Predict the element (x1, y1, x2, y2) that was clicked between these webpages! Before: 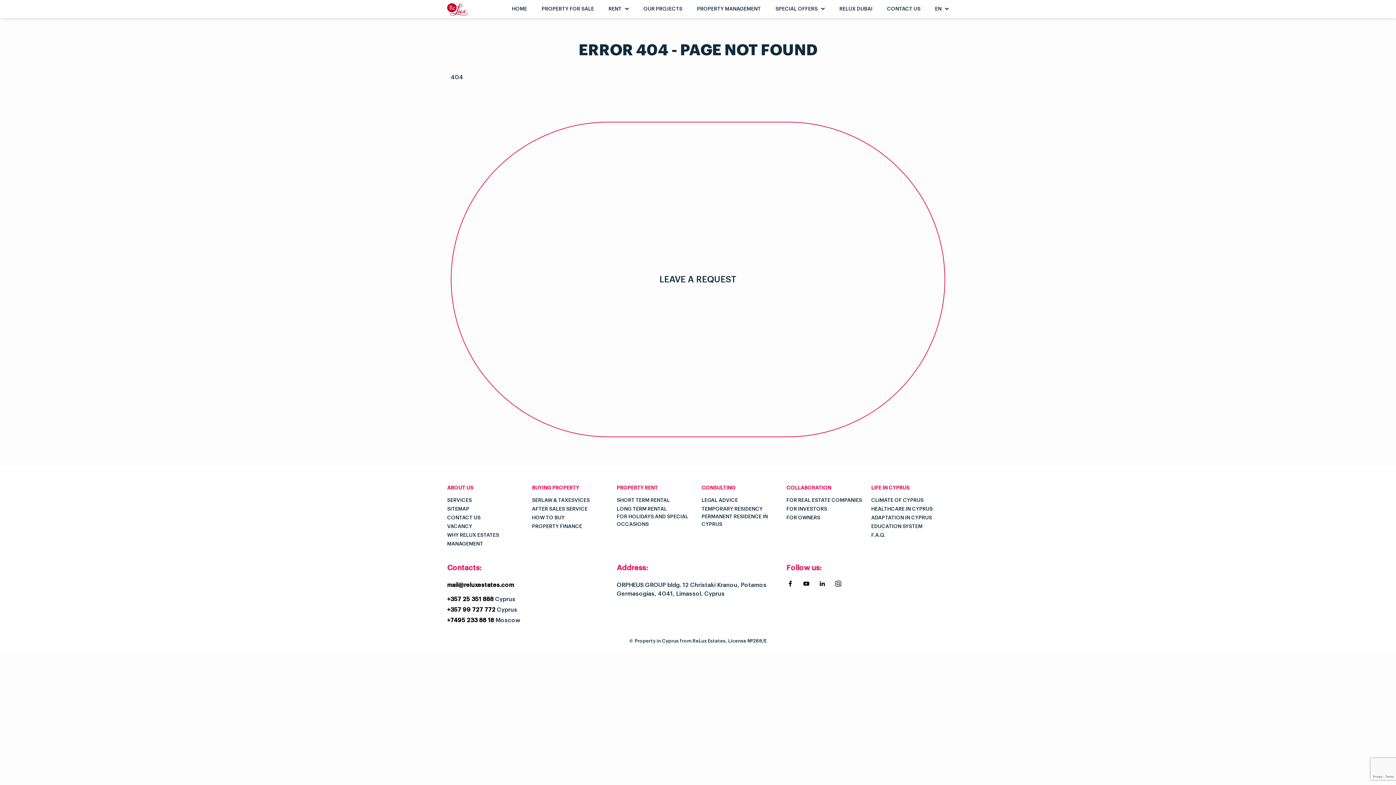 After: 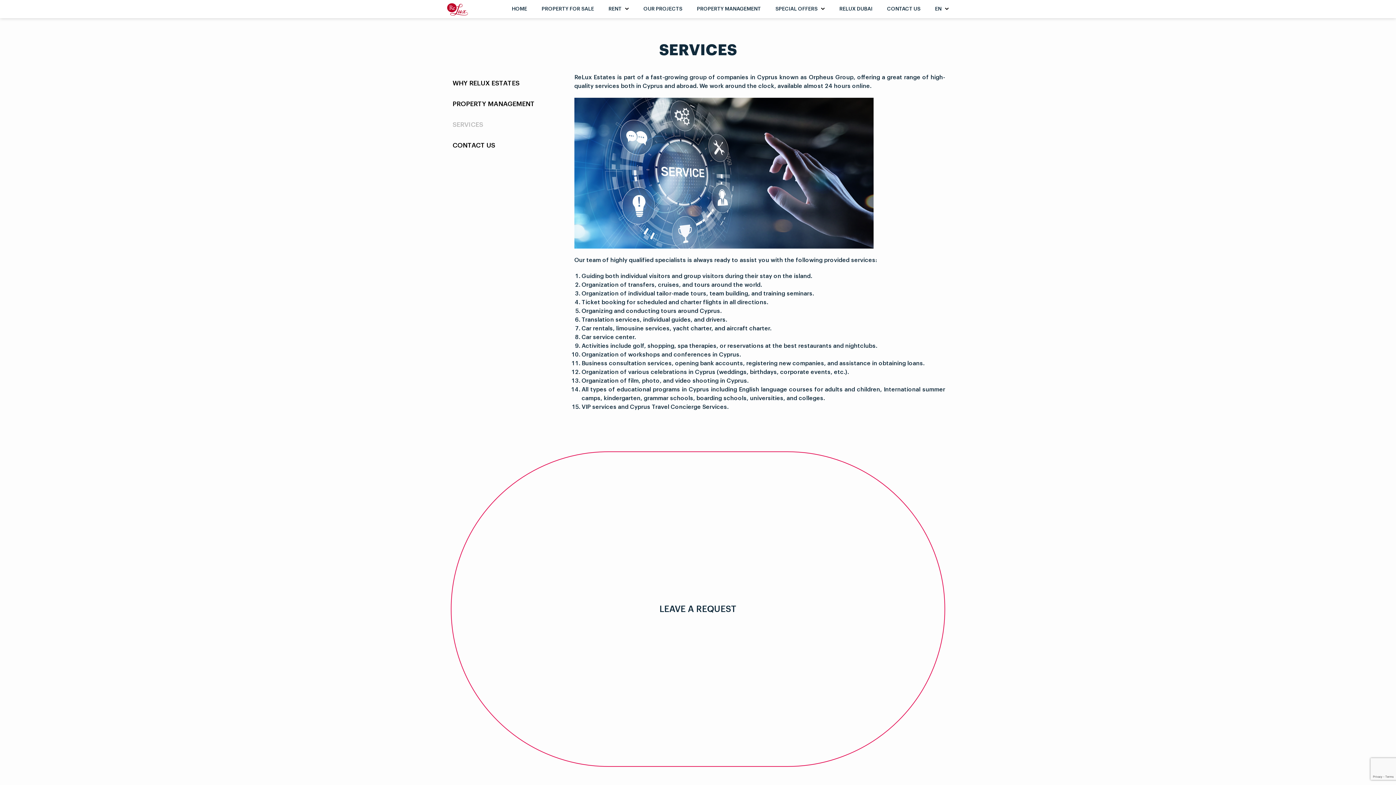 Action: bbox: (447, 498, 472, 503) label: SERVICES